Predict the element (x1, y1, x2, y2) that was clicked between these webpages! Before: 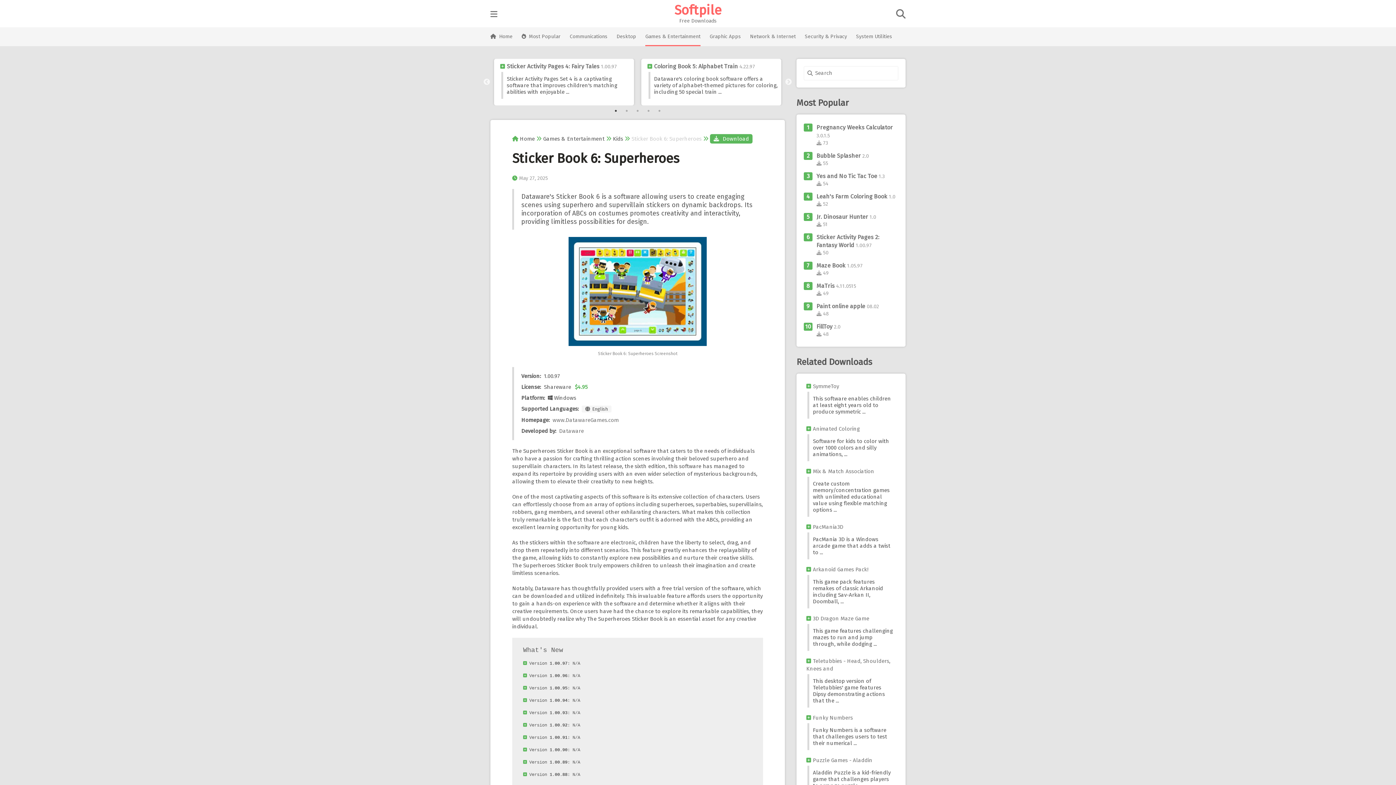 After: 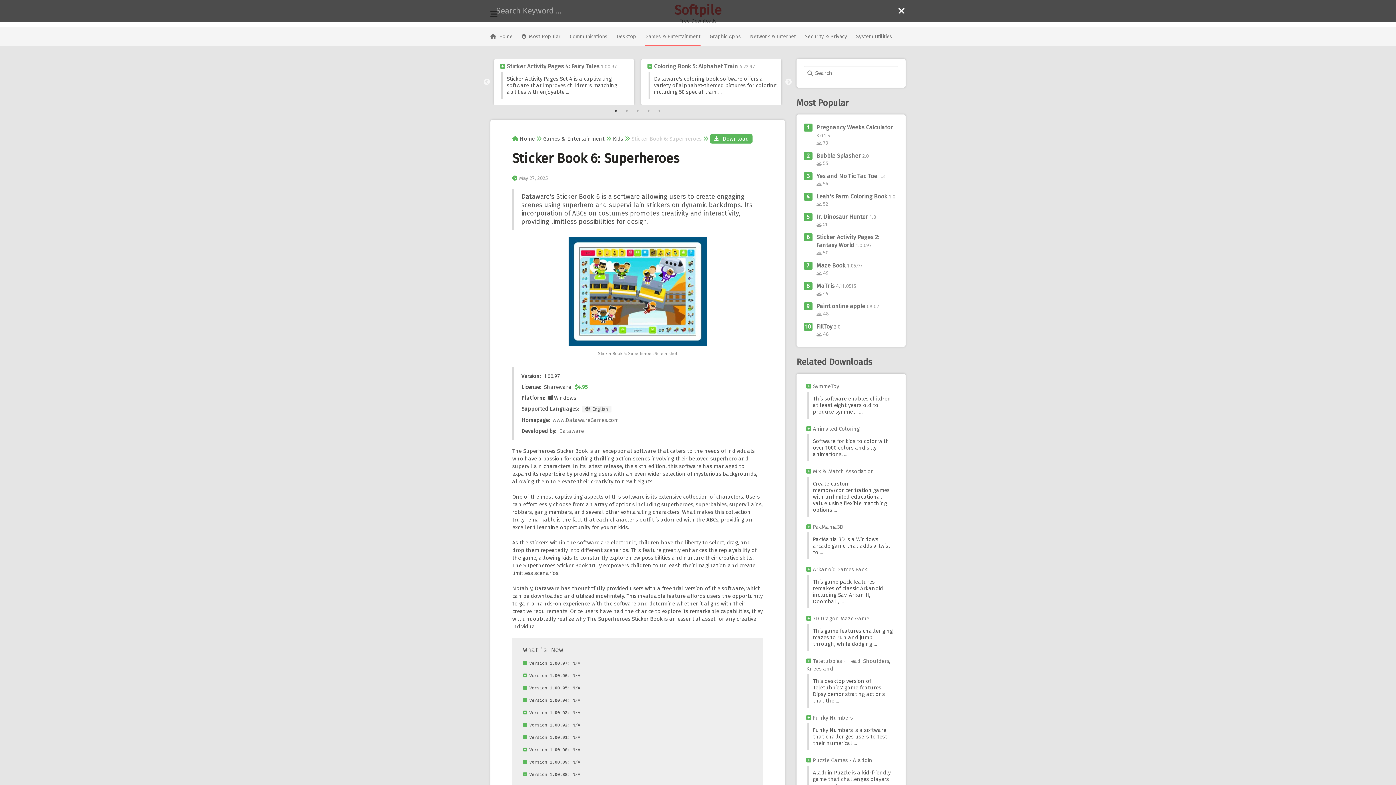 Action: bbox: (896, 12, 905, 18)